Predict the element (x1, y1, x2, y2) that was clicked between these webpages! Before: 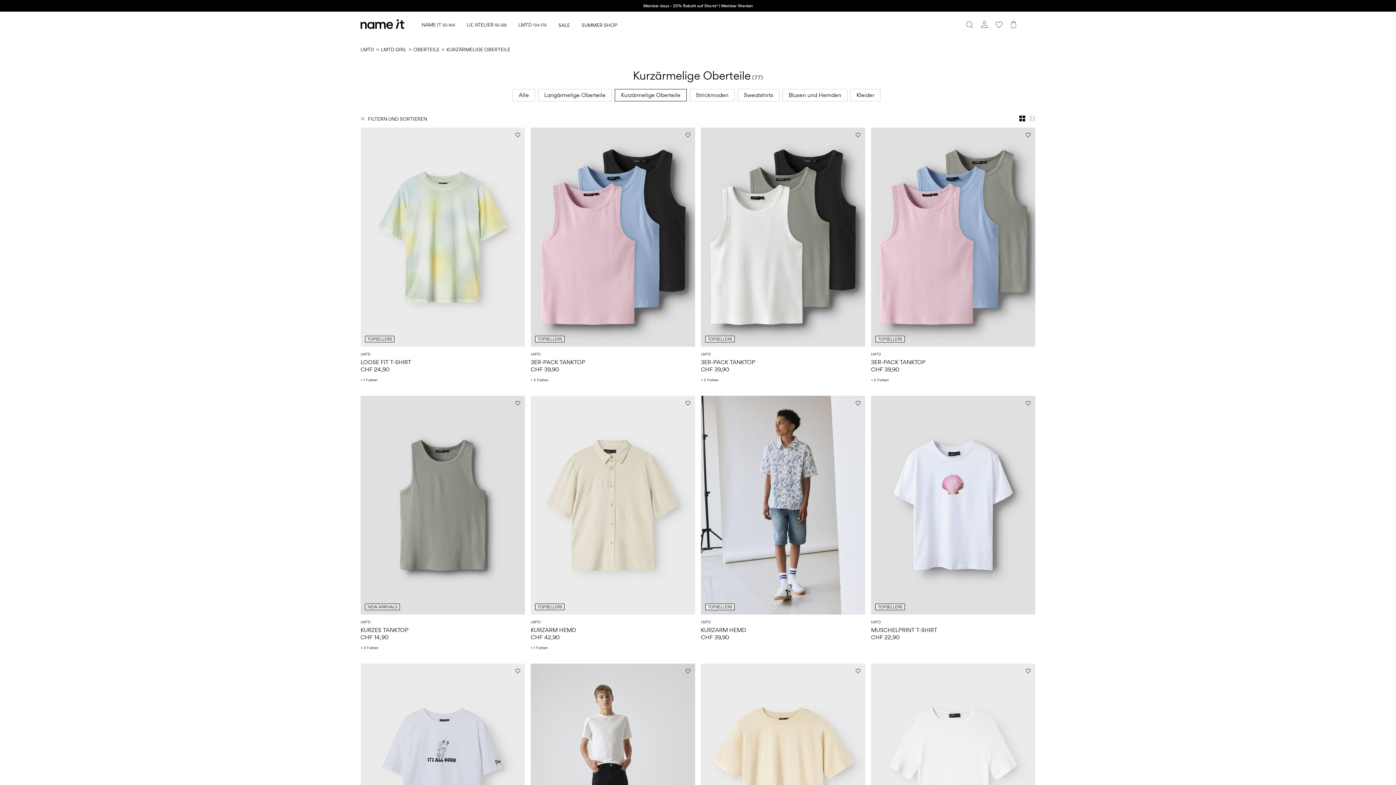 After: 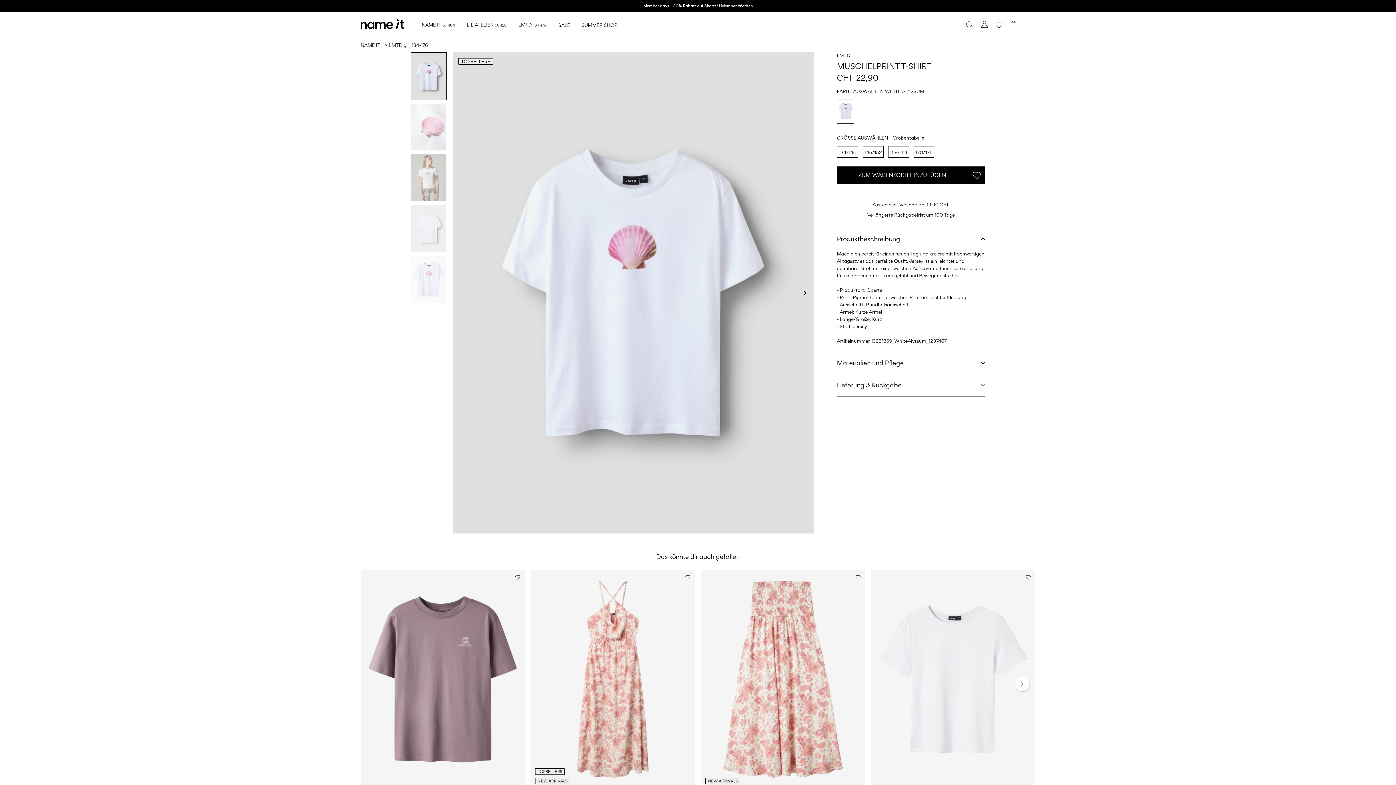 Action: bbox: (871, 395, 1035, 615)